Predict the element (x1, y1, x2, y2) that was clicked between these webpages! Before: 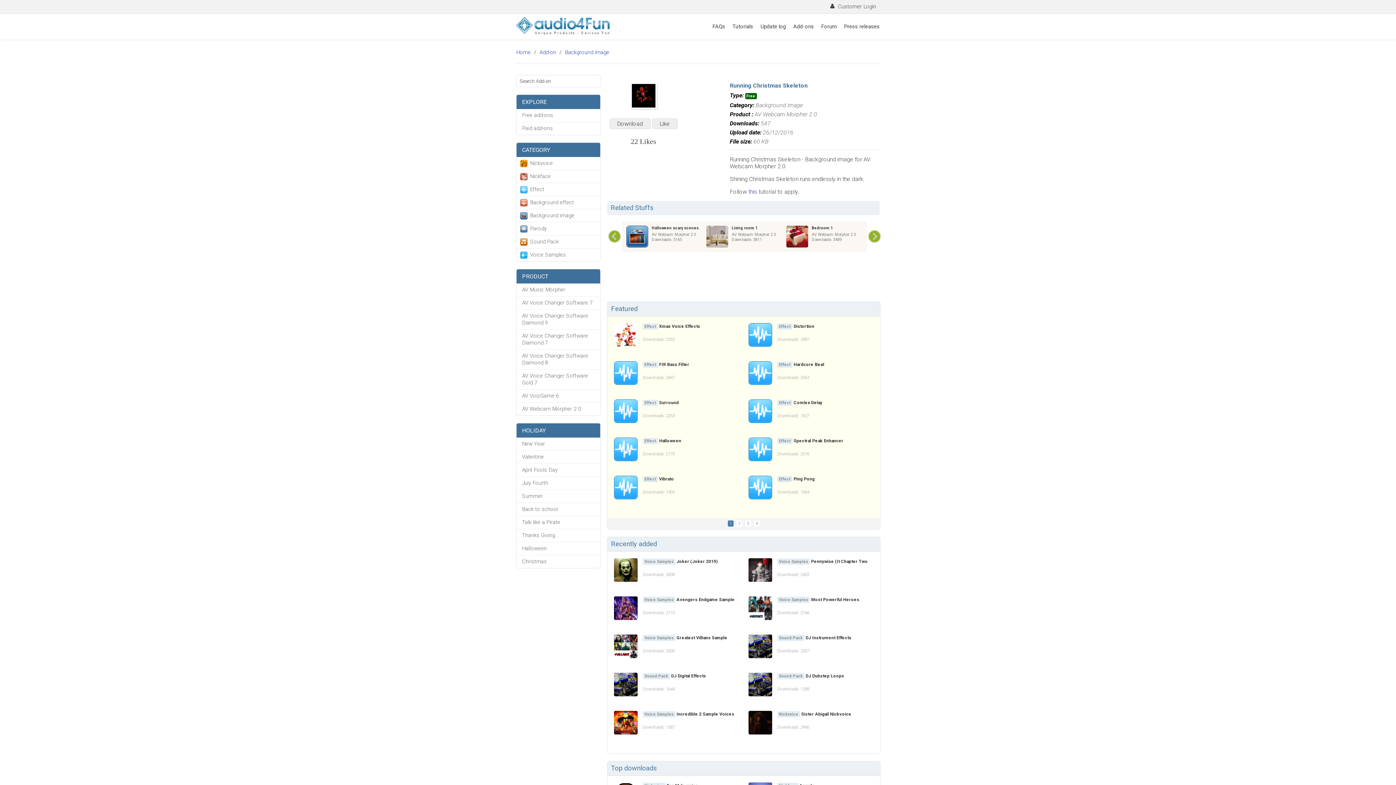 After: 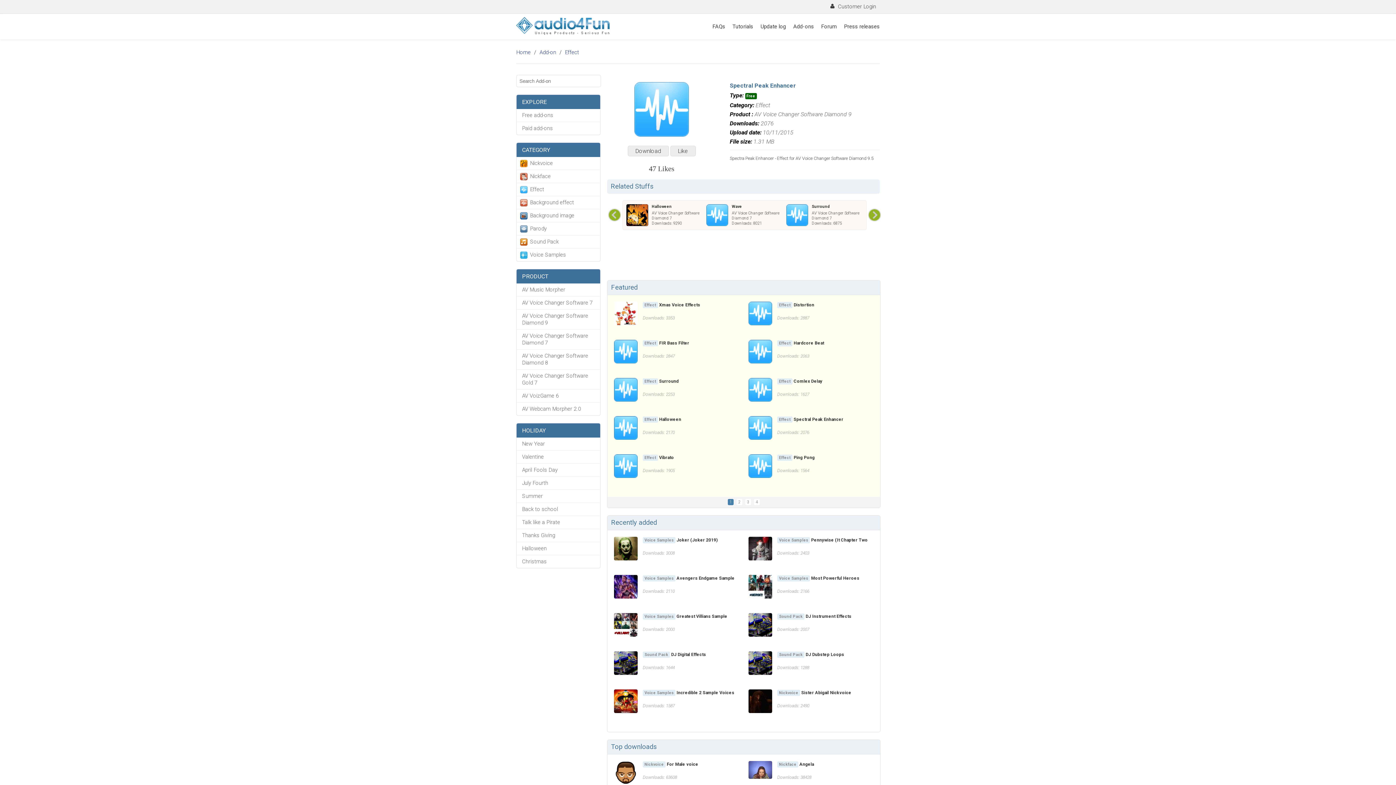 Action: bbox: (793, 438, 843, 443) label: Spectral Peak Enhancer